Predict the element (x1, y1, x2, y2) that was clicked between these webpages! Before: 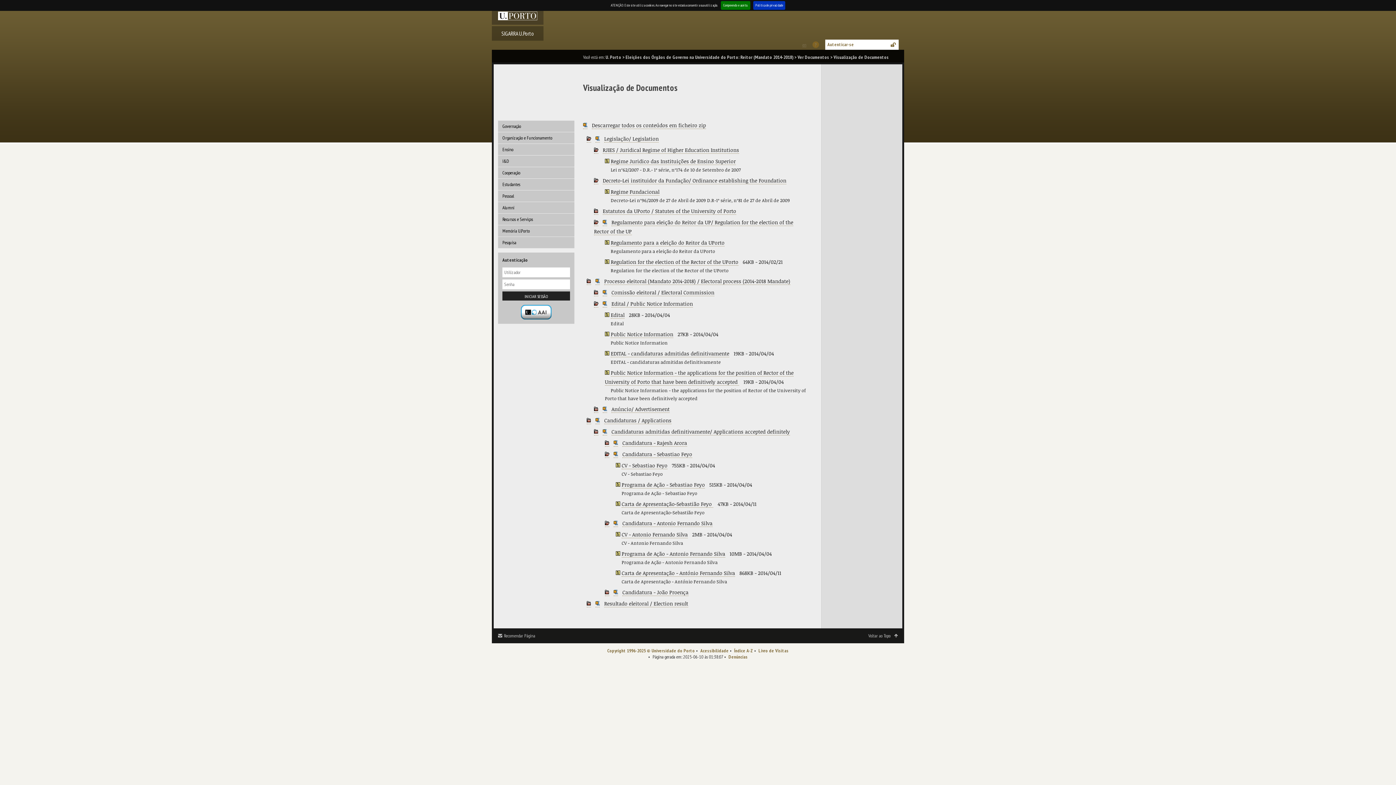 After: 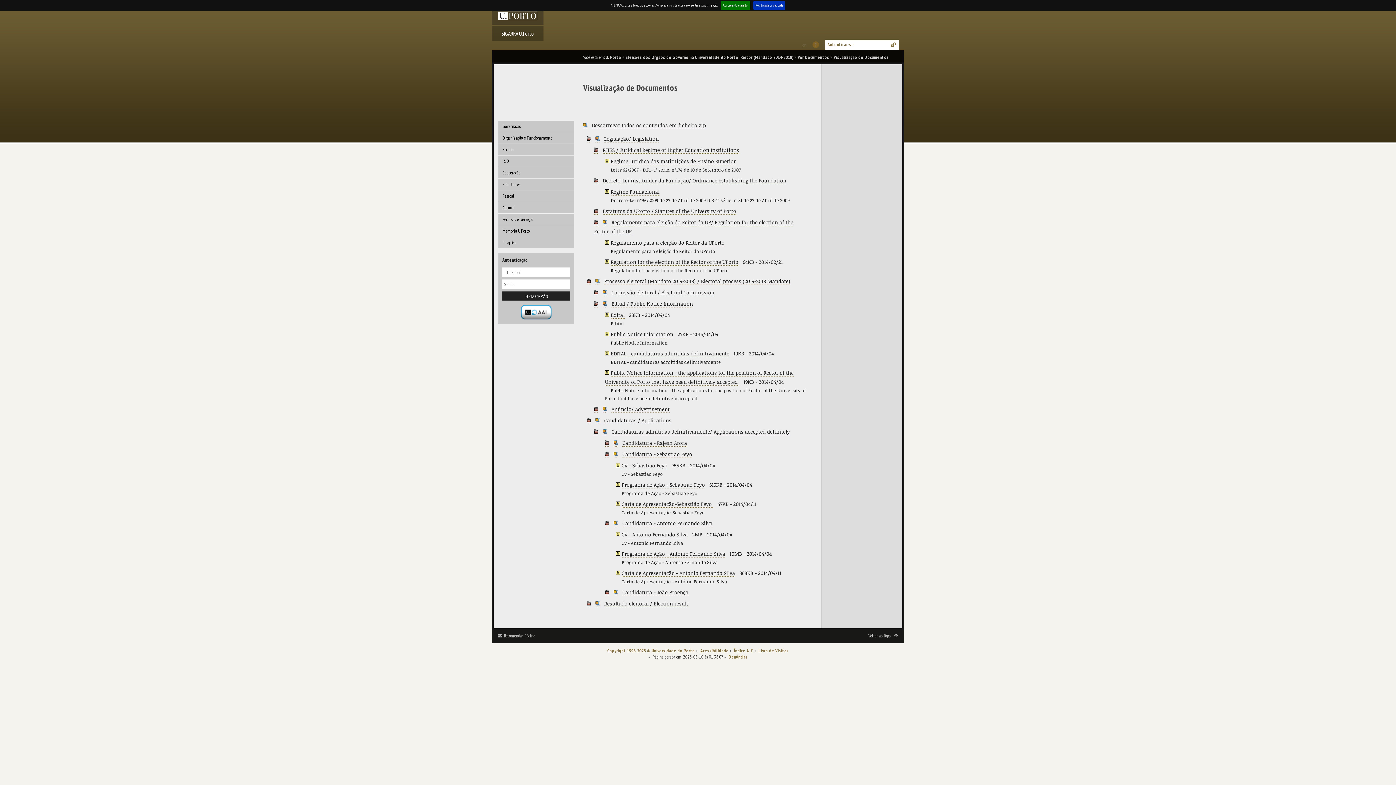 Action: bbox: (613, 450, 618, 458)